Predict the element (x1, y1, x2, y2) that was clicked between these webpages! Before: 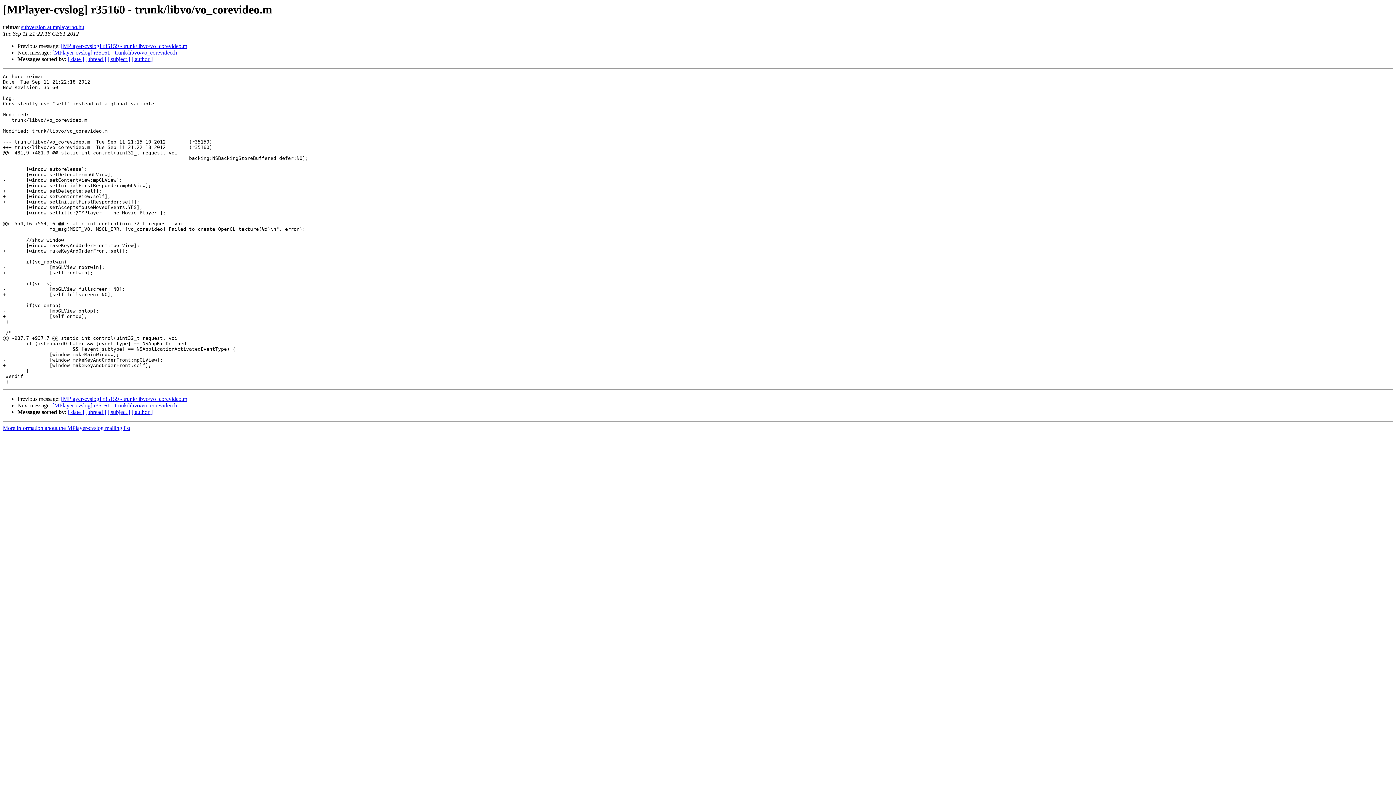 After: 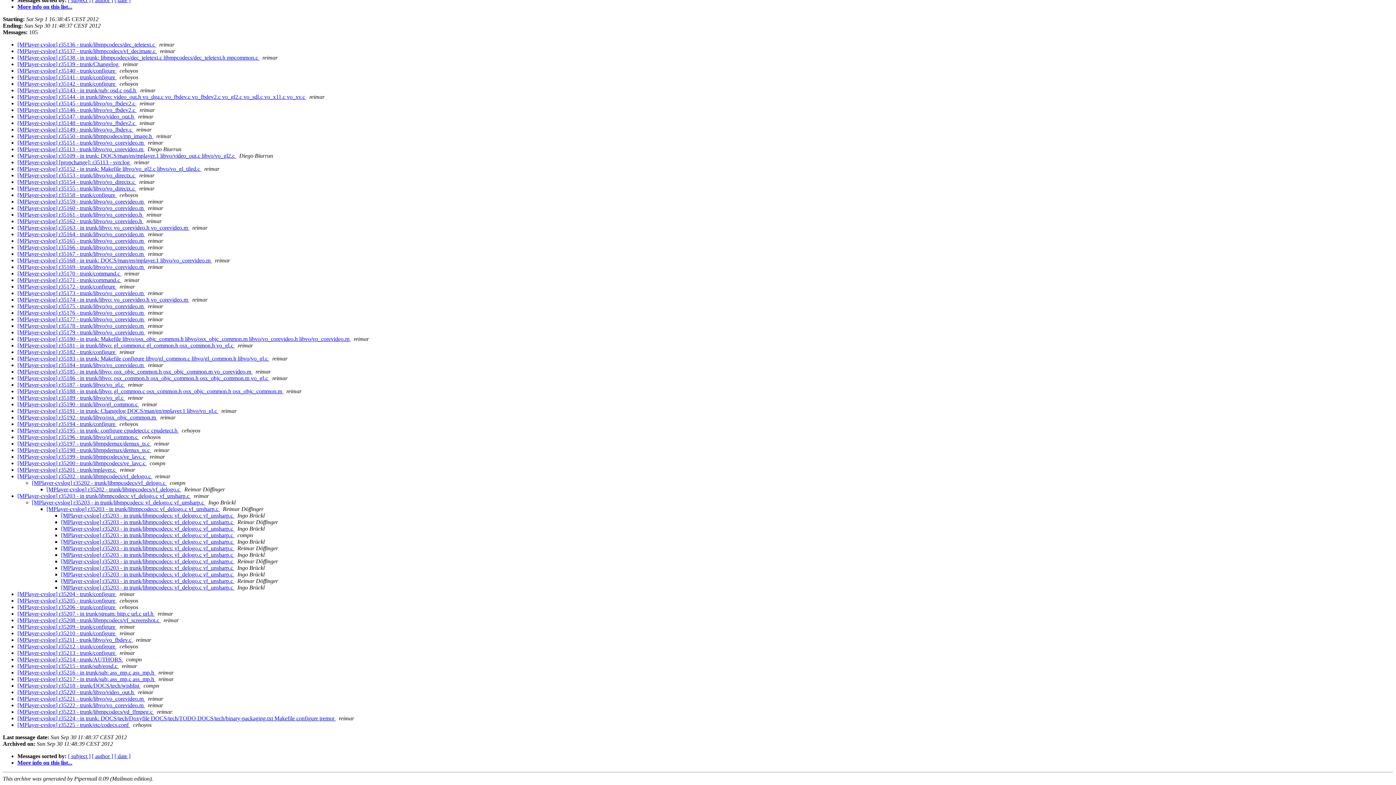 Action: label: [ thread ] bbox: (85, 409, 106, 415)